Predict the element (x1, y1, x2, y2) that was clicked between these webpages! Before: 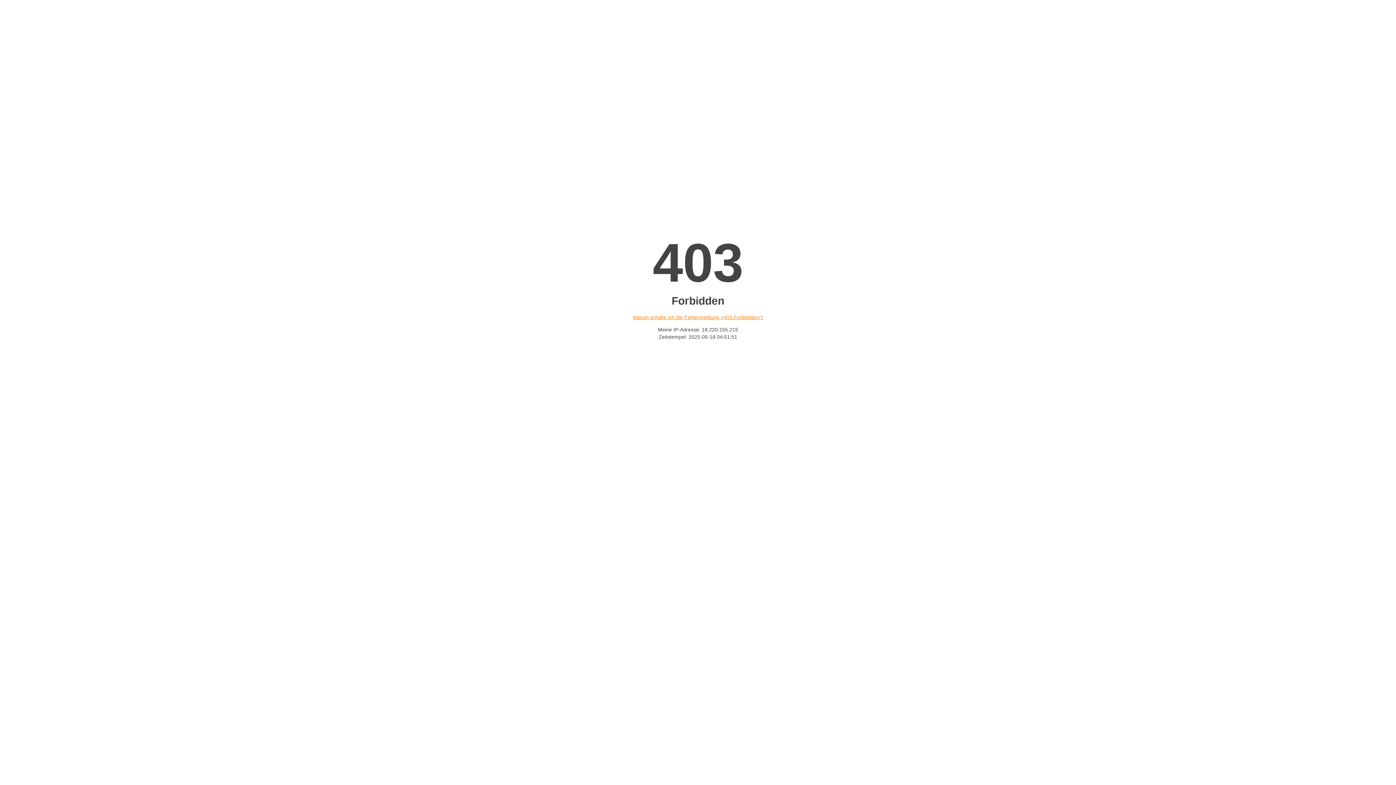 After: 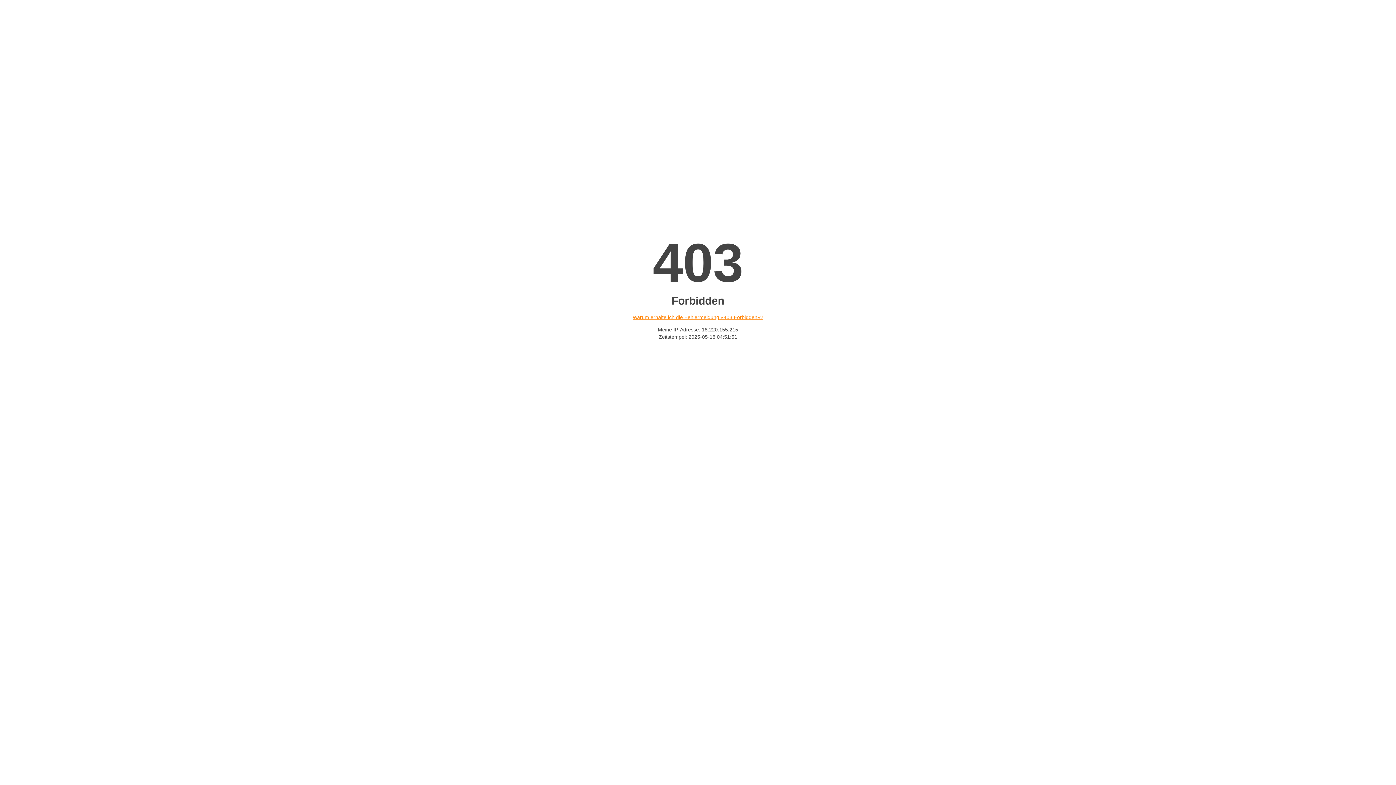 Action: bbox: (632, 314, 763, 320) label: Warum erhalte ich die Fehlermeldung «403 Forbidden»?